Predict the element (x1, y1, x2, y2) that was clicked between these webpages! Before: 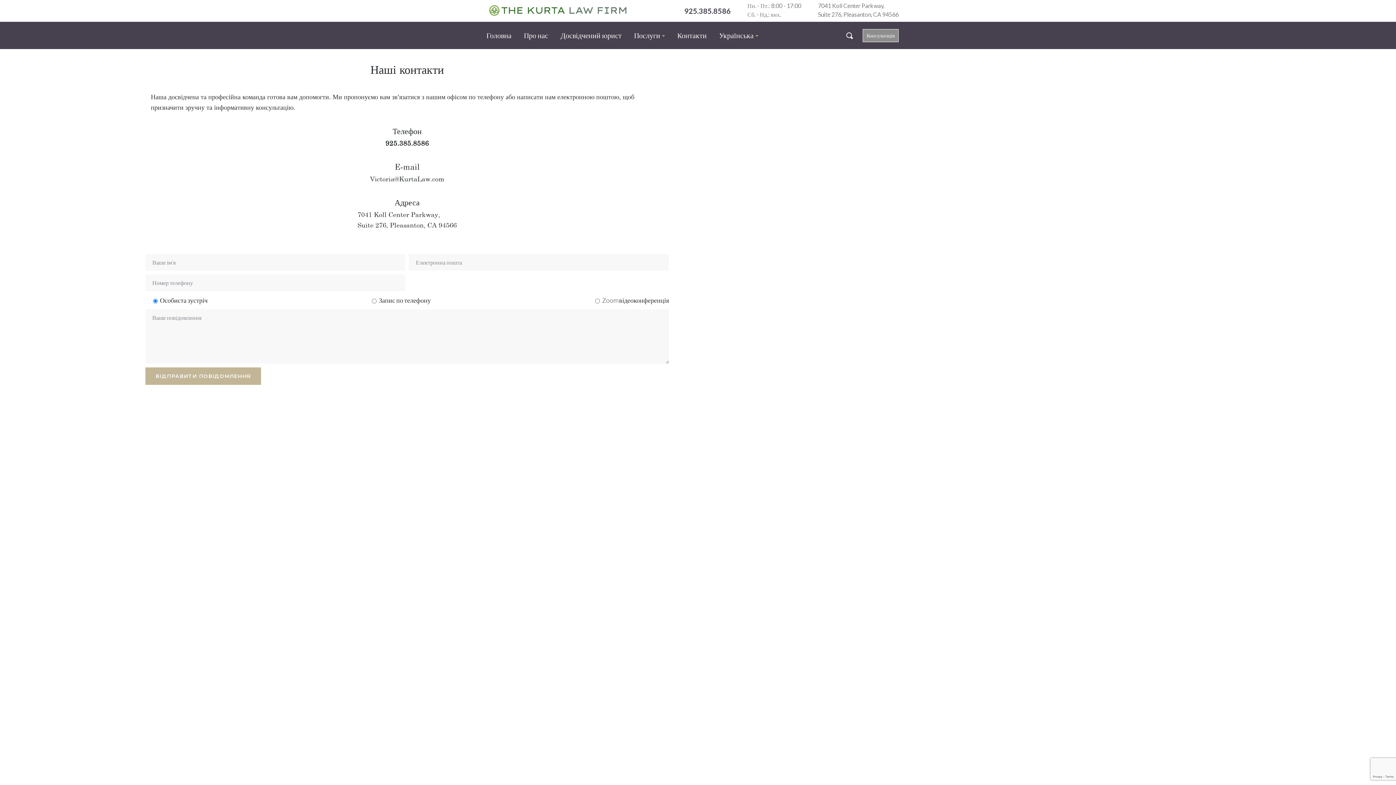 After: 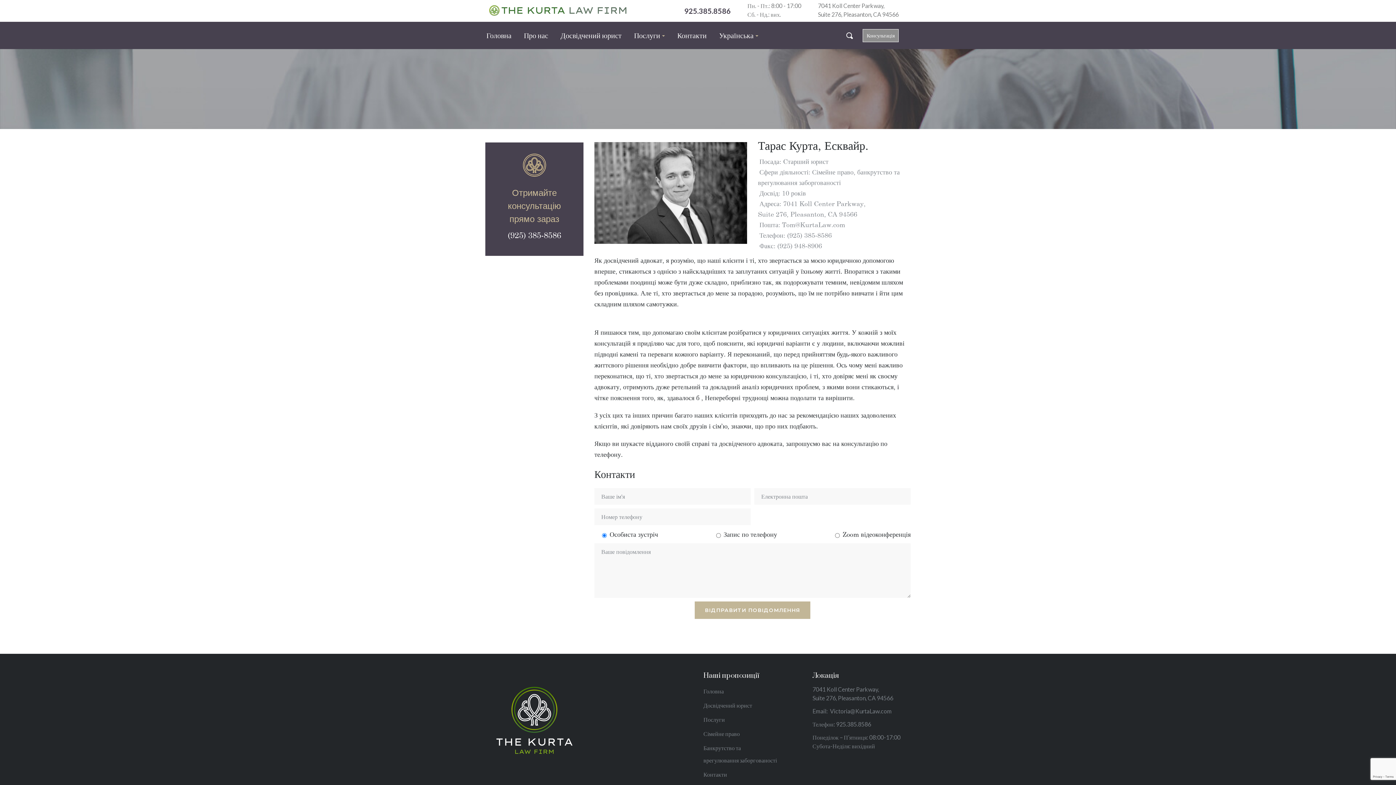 Action: label: Досвідчений юрист bbox: (556, 30, 626, 40)